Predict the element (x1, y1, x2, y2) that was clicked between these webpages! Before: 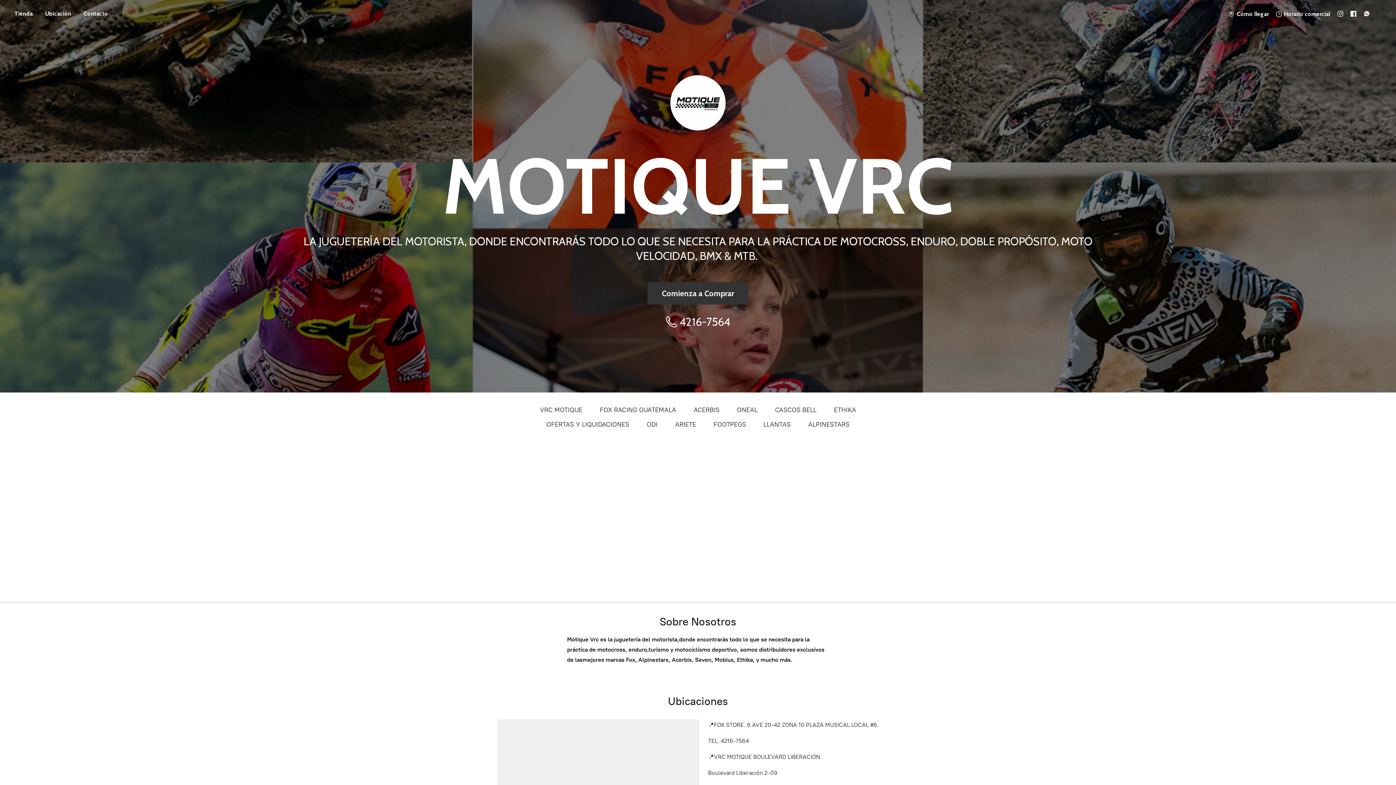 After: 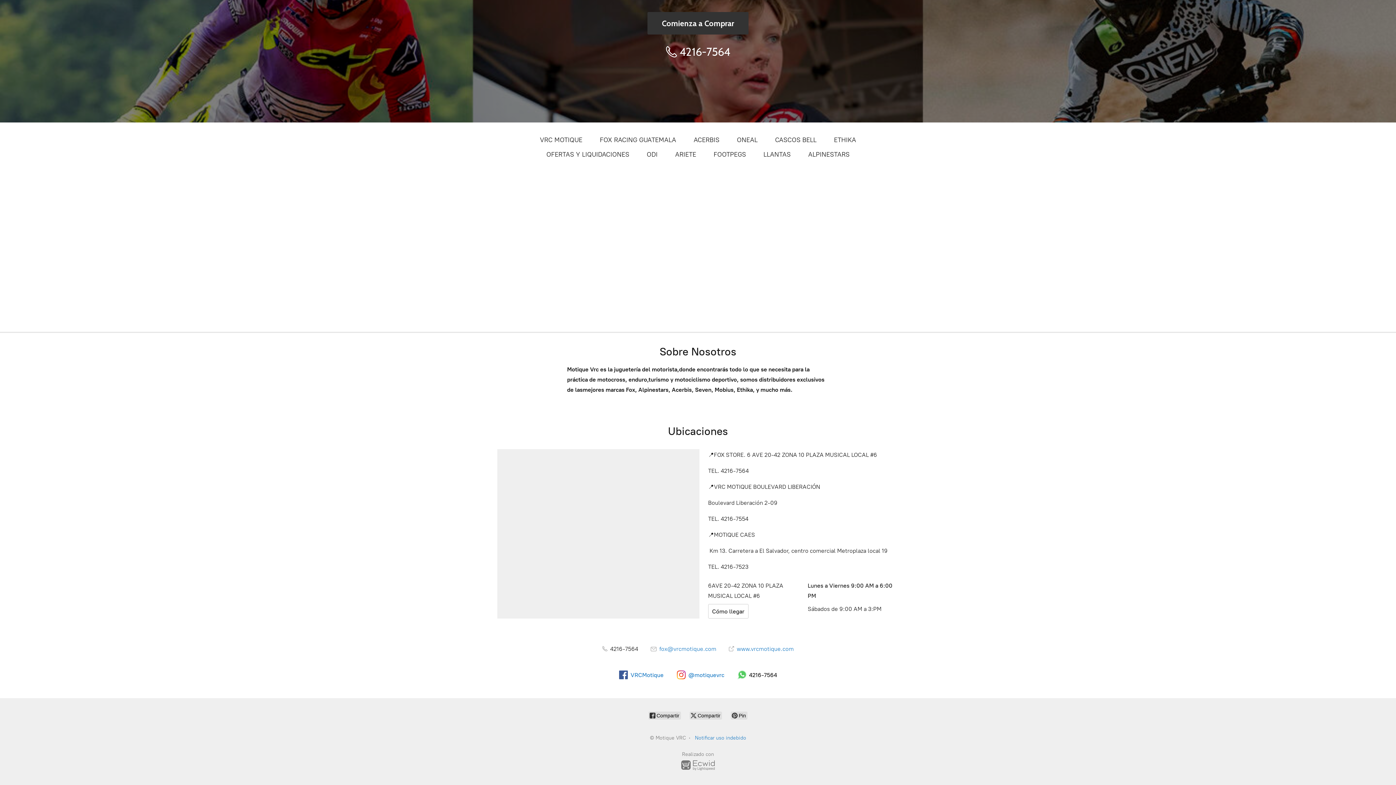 Action: label:  Horario comercial bbox: (1272, 8, 1334, 19)